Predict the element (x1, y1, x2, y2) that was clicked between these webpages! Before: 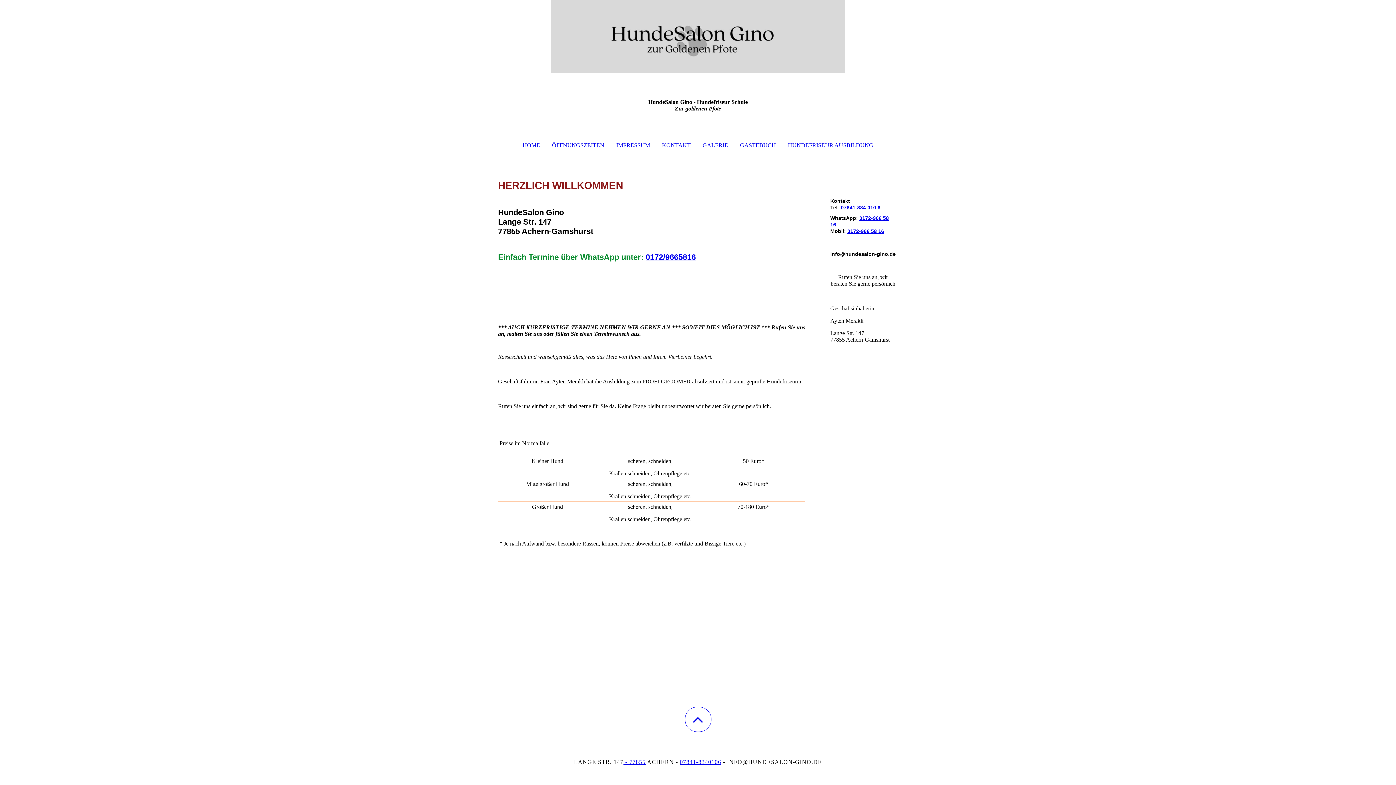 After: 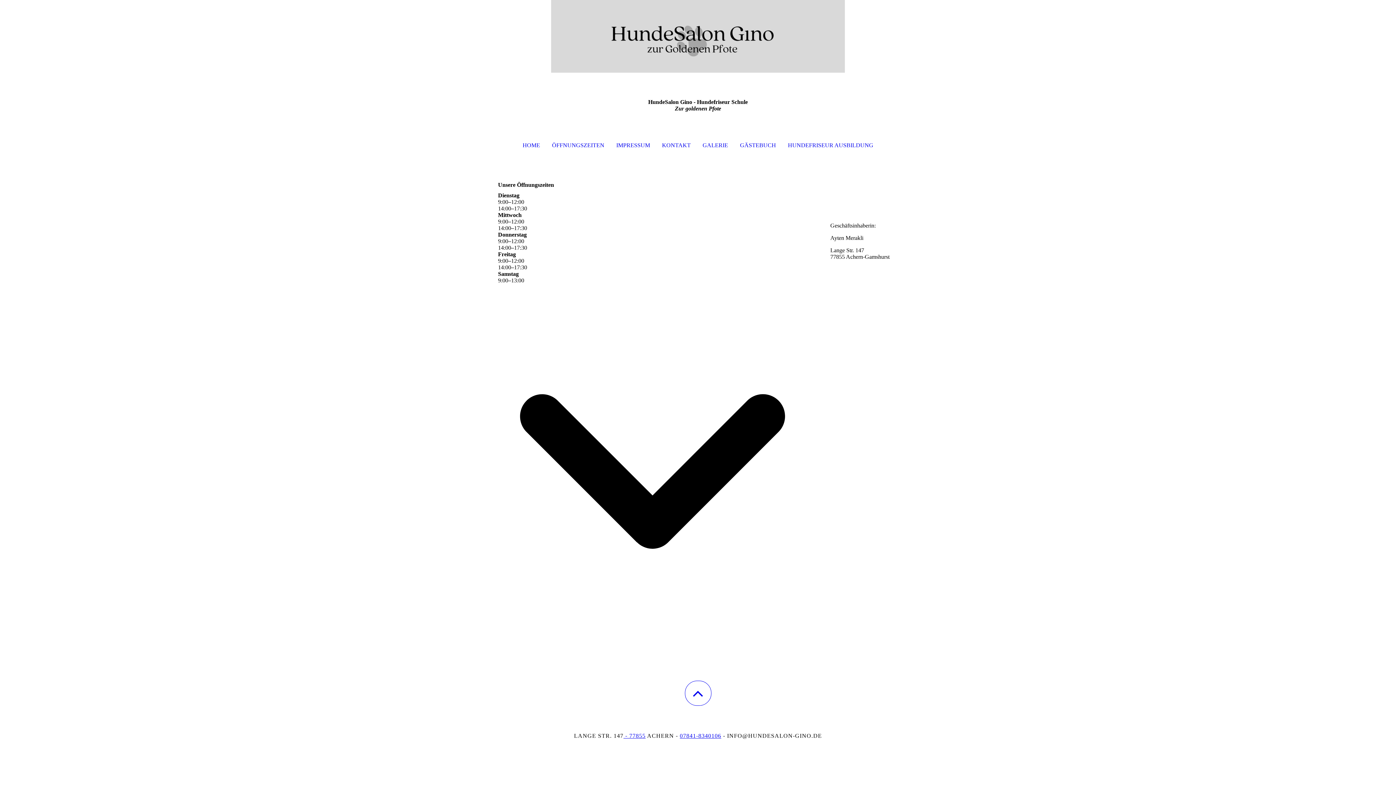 Action: label: ÖFFNUNGSZEITEN bbox: (546, 130, 609, 160)